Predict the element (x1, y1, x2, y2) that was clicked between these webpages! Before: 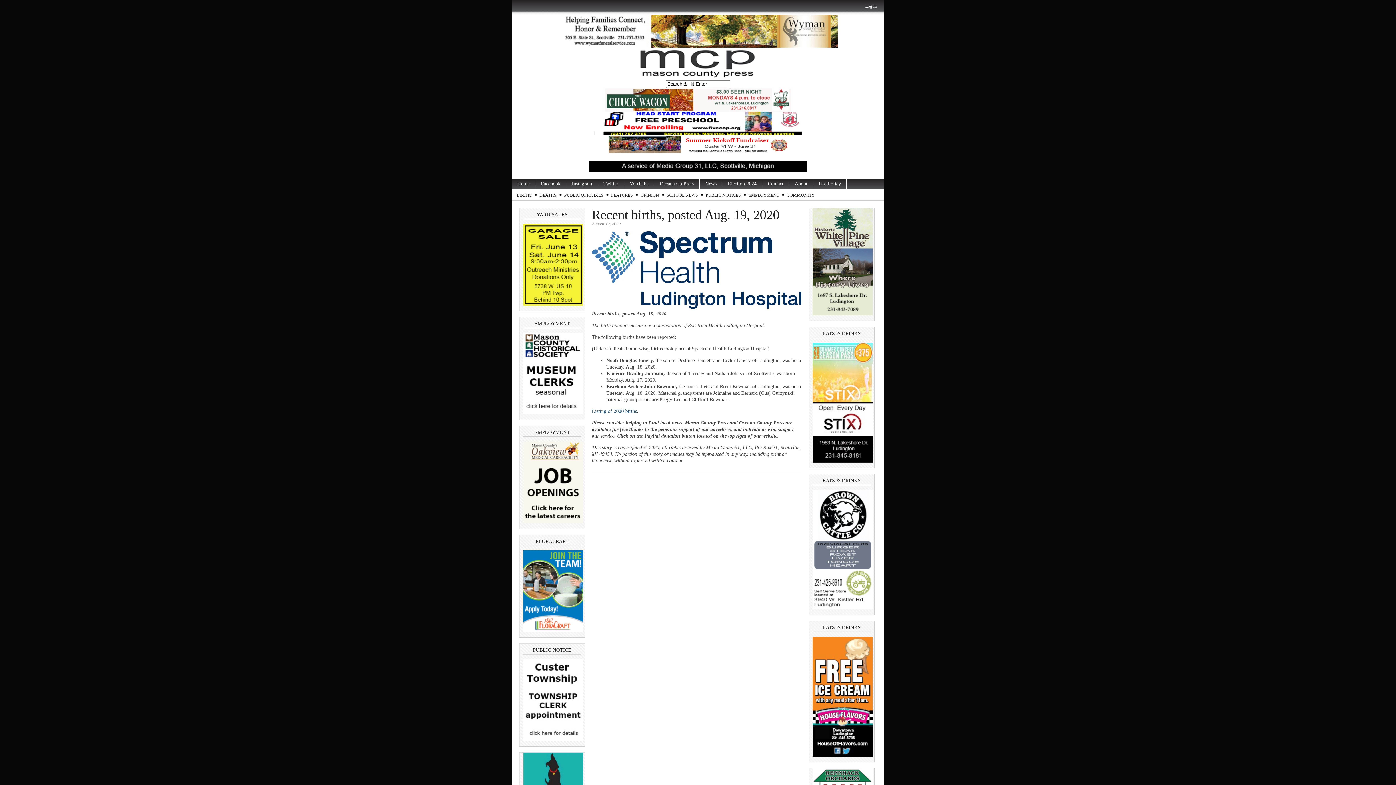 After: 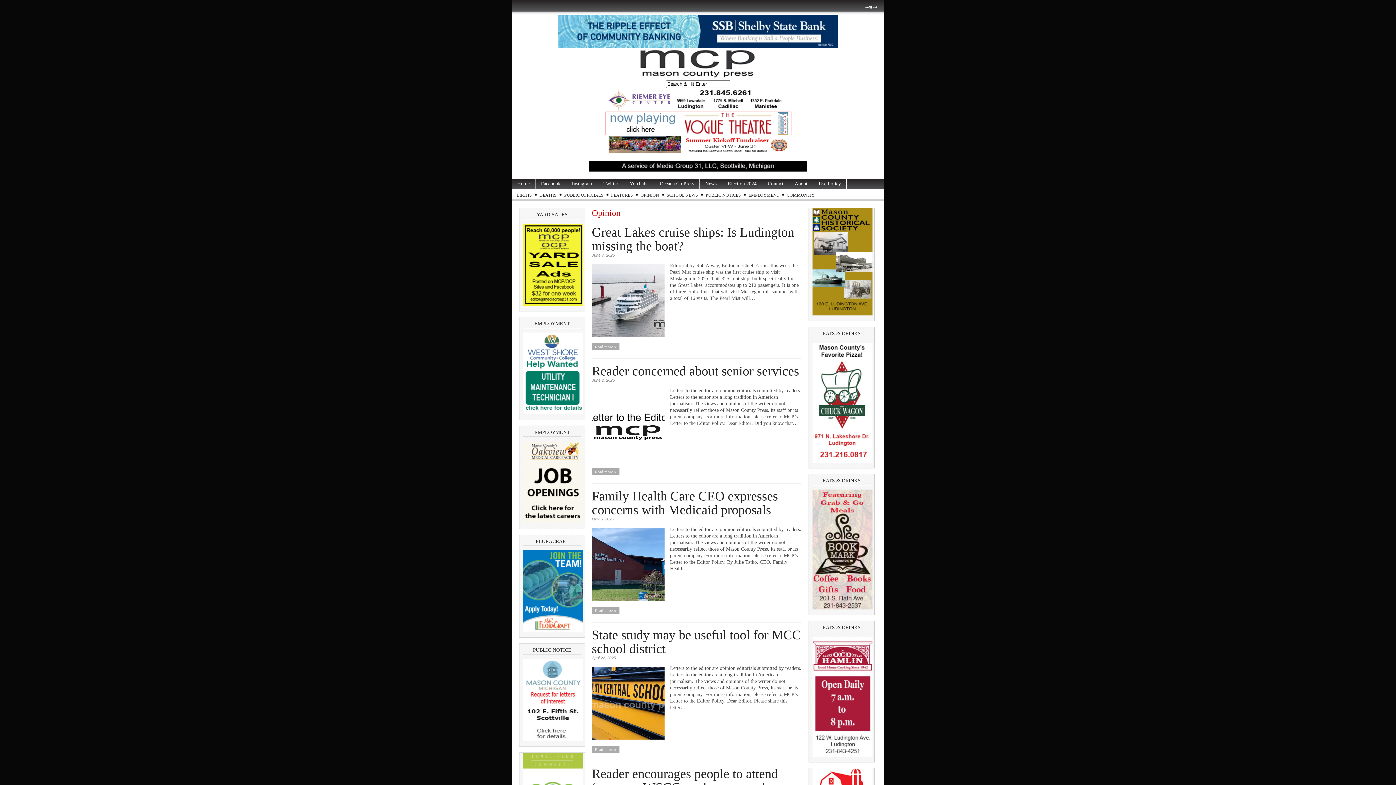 Action: label: OPINION bbox: (638, 190, 661, 199)